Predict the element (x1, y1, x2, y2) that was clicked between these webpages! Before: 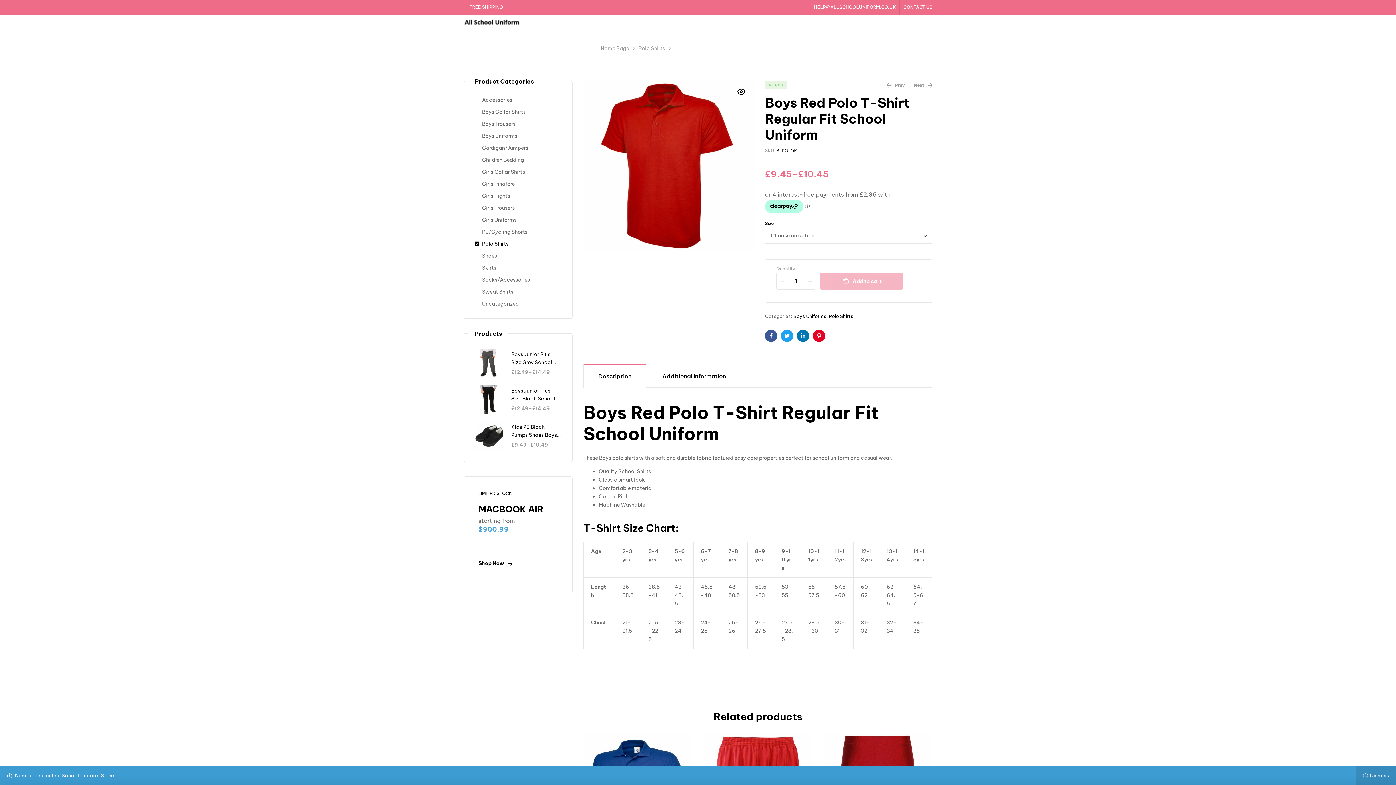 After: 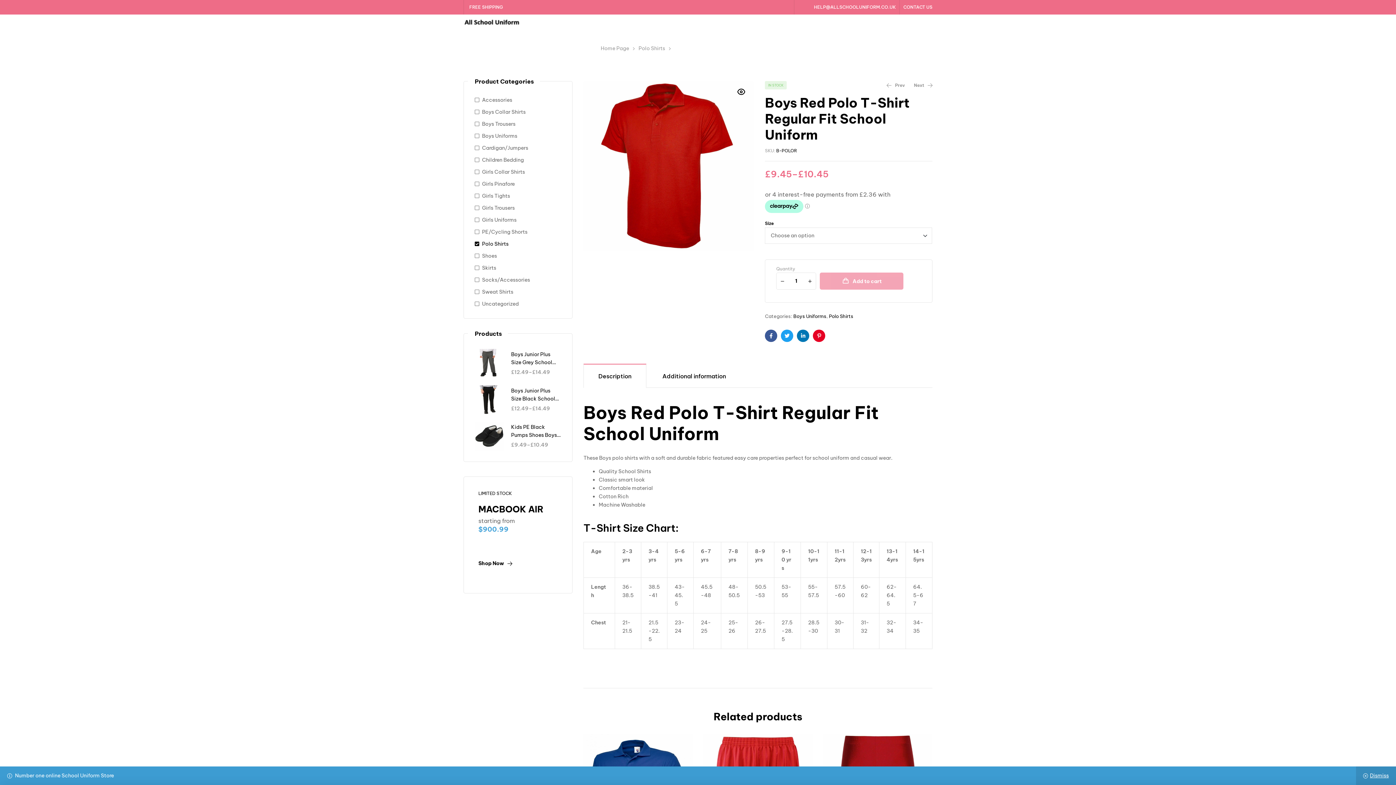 Action: bbox: (820, 272, 903, 289) label: Add to cart